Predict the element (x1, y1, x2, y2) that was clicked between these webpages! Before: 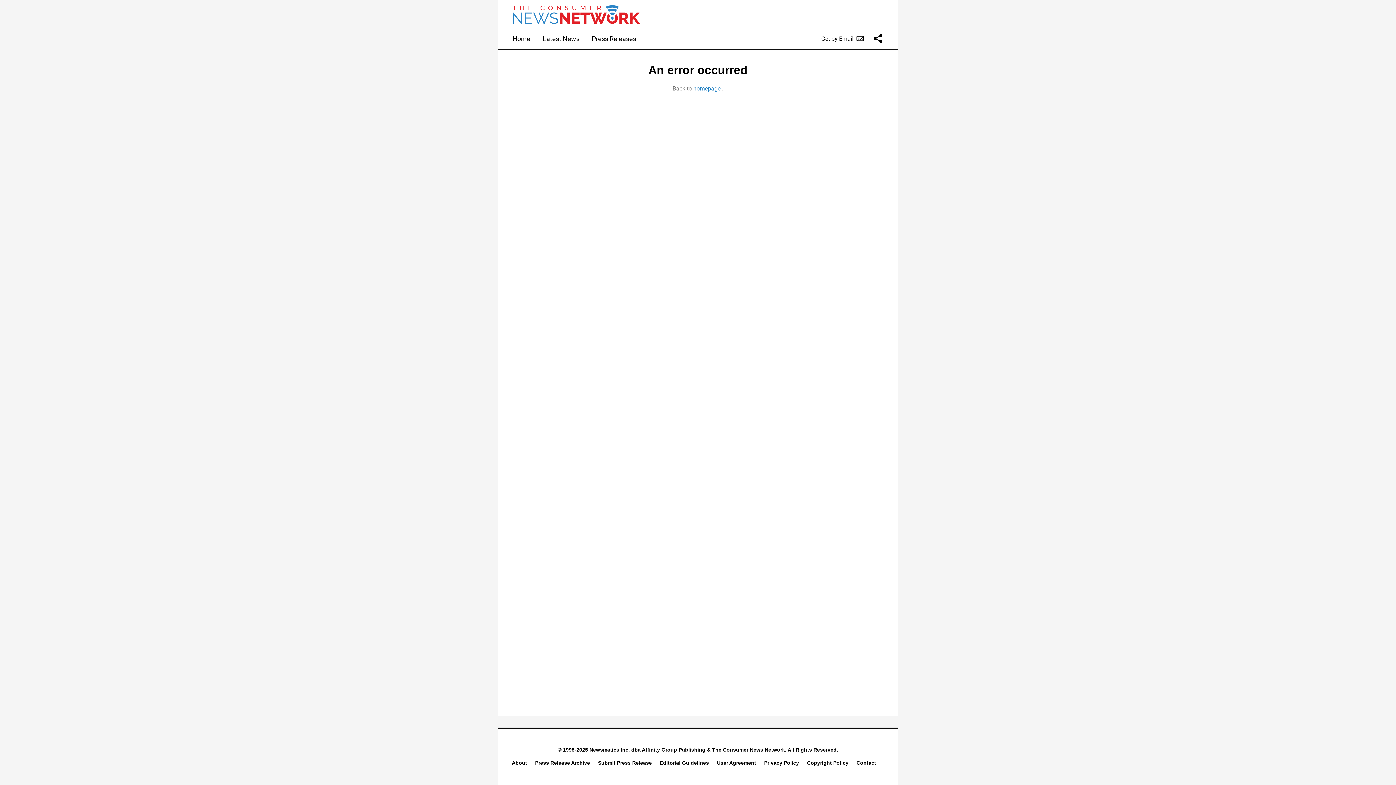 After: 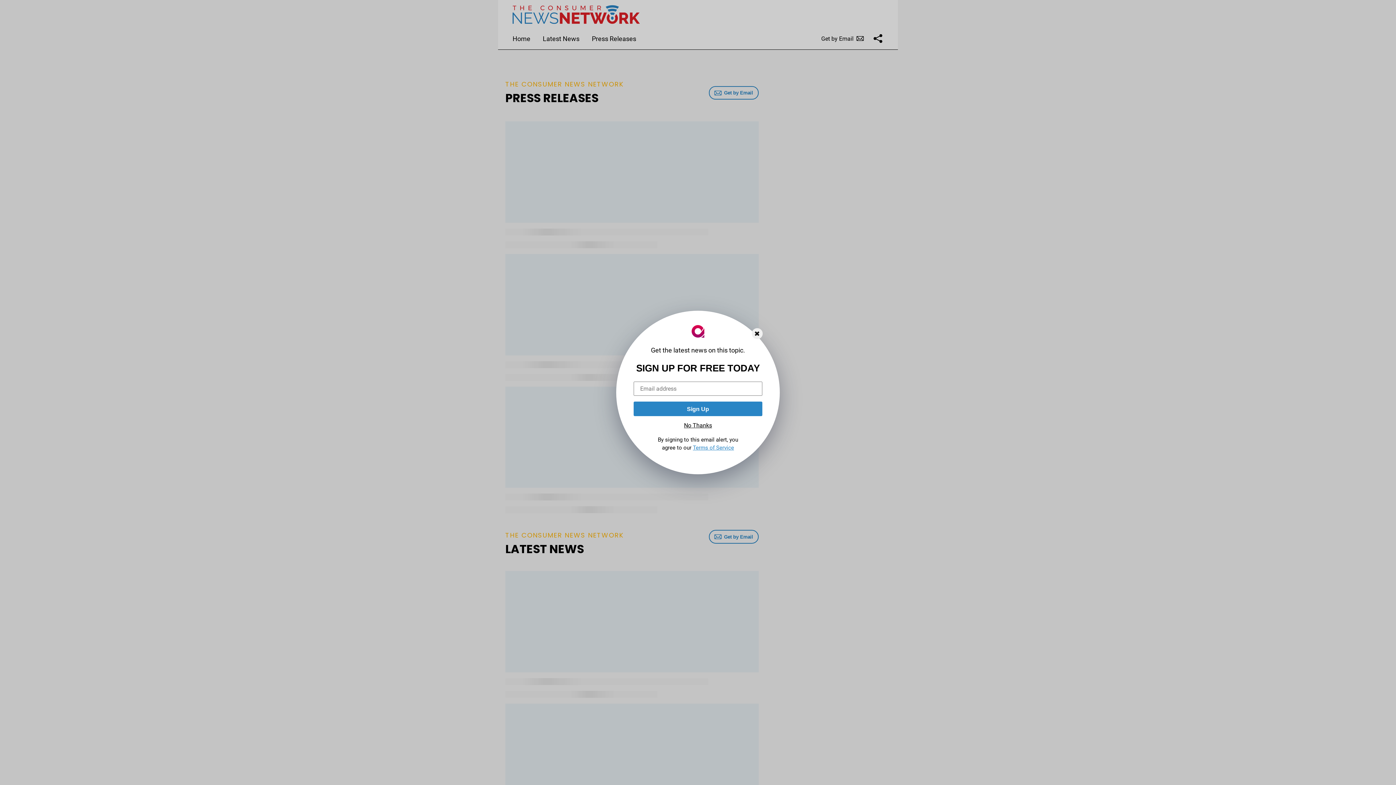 Action: label: homepage bbox: (693, 85, 720, 91)